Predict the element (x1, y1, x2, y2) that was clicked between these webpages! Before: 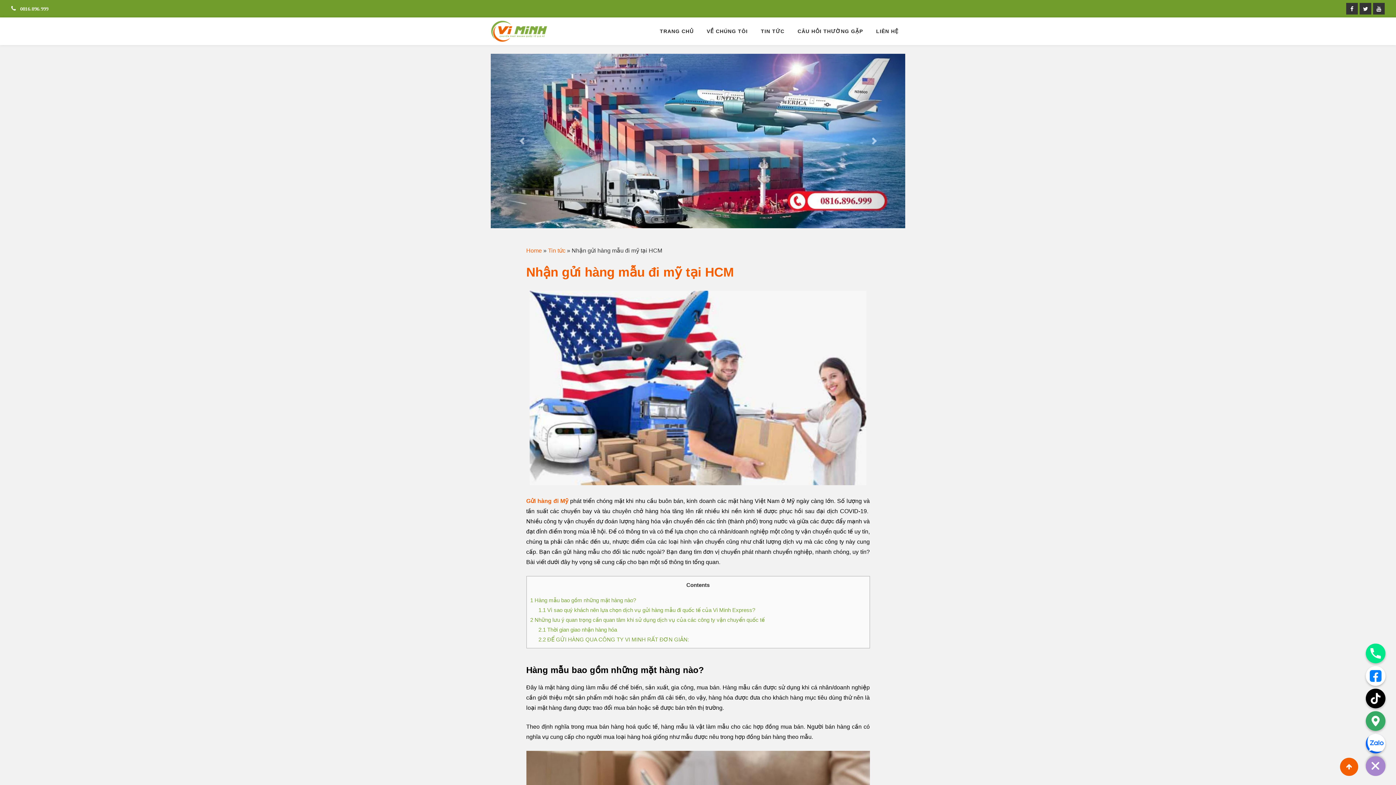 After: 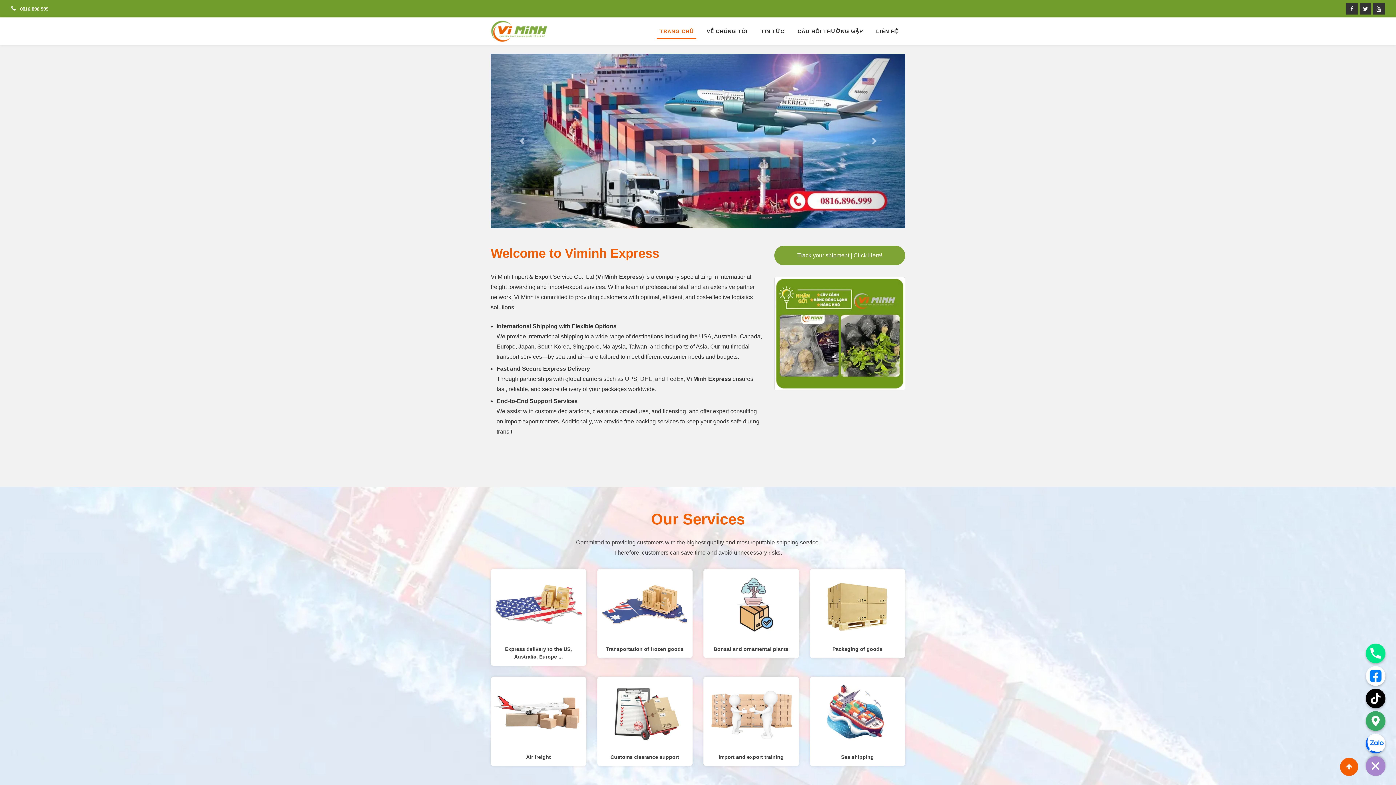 Action: bbox: (490, 27, 547, 33)